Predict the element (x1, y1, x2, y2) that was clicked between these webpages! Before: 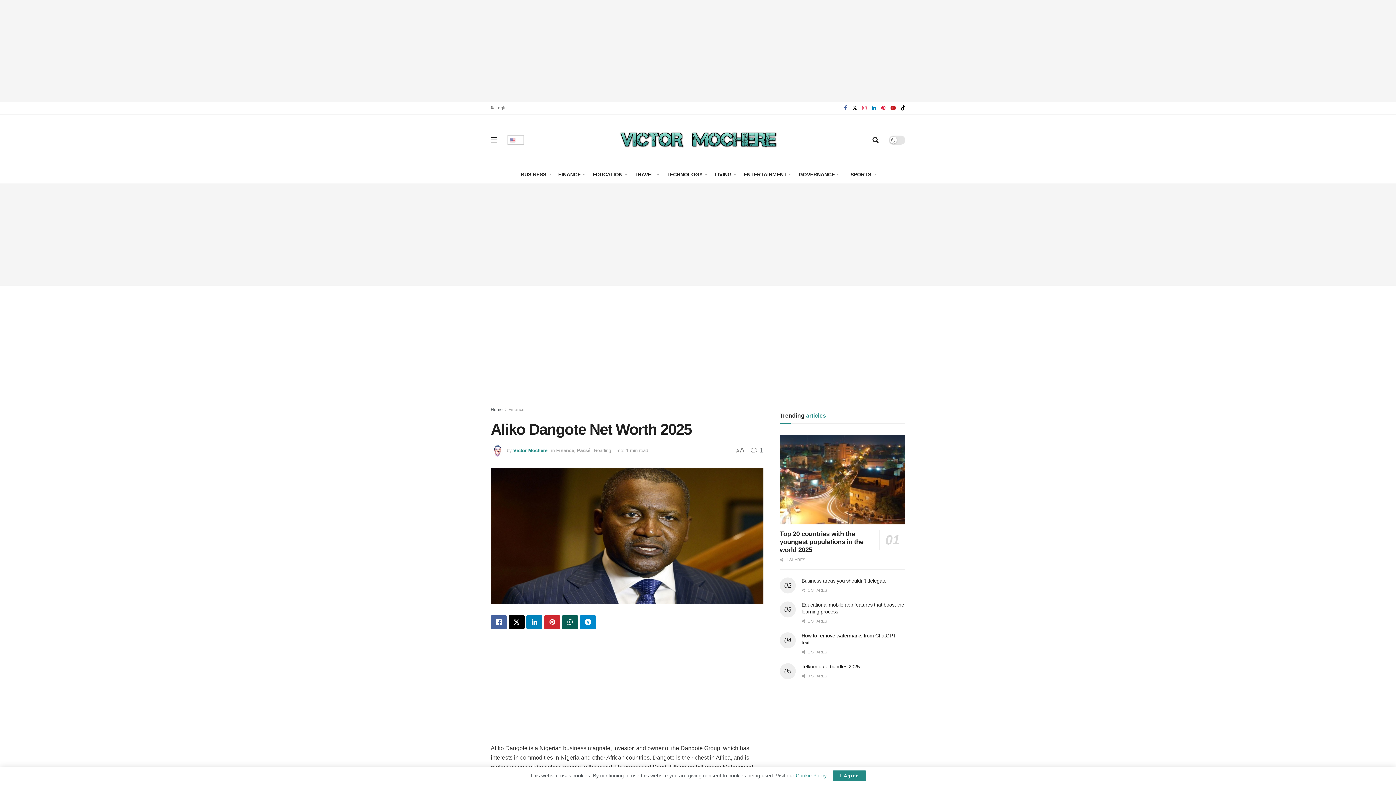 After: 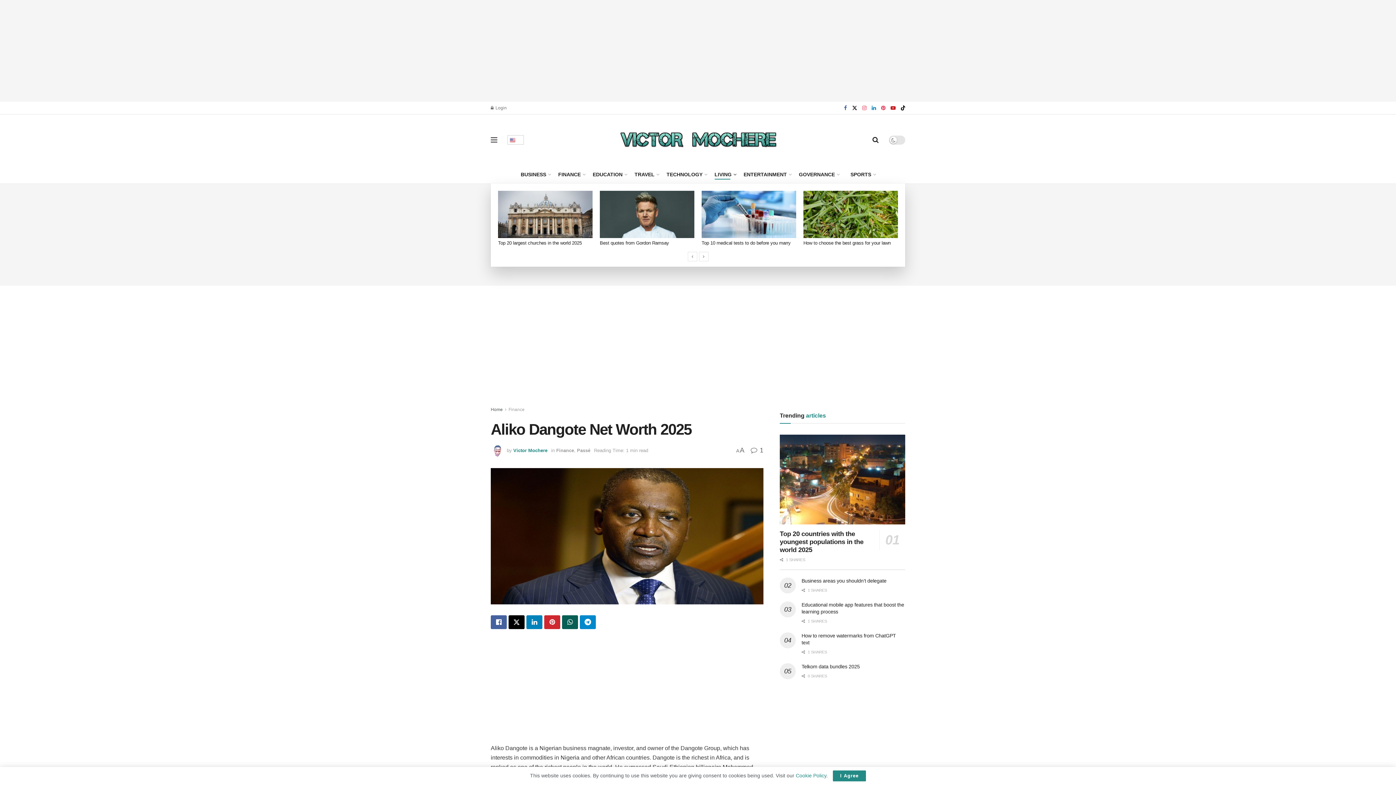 Action: bbox: (714, 169, 735, 179) label: LIVING